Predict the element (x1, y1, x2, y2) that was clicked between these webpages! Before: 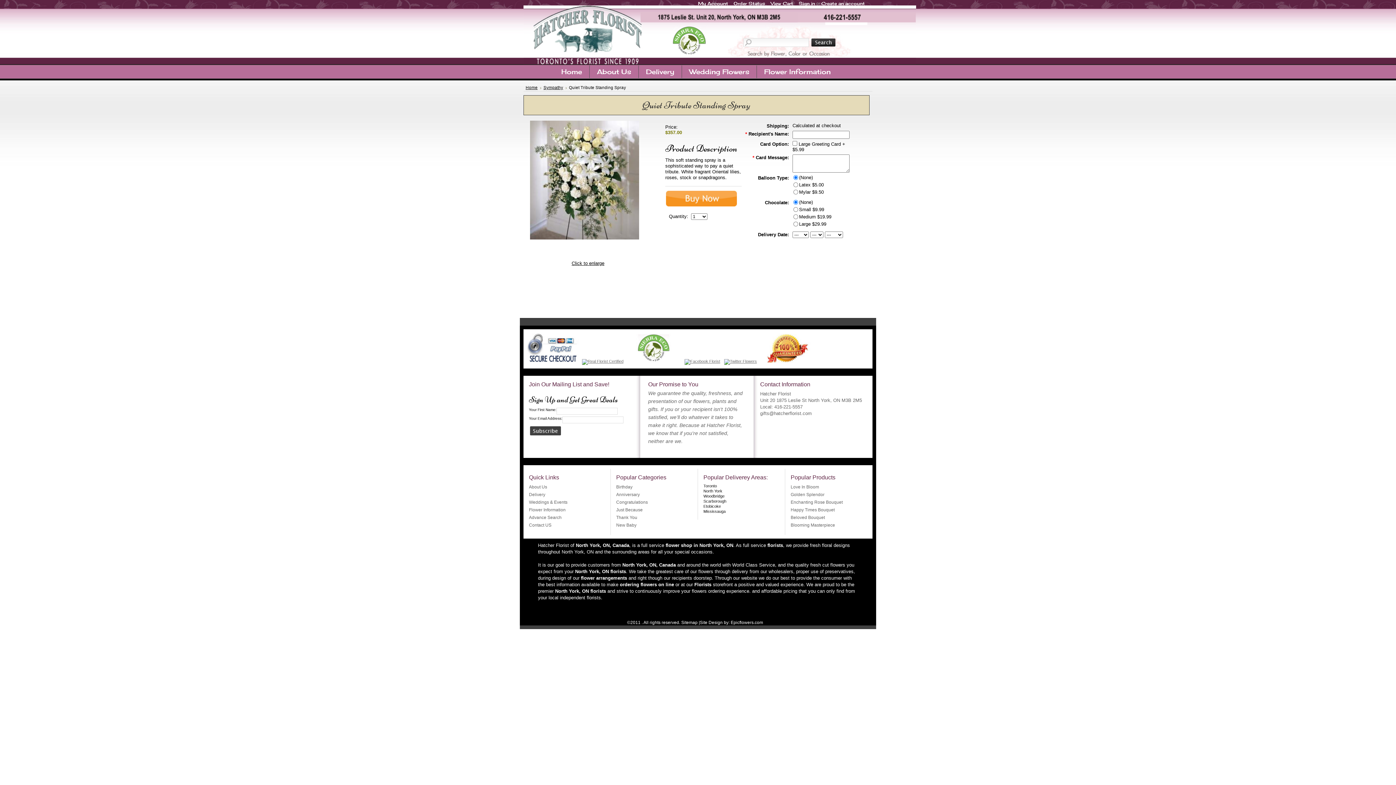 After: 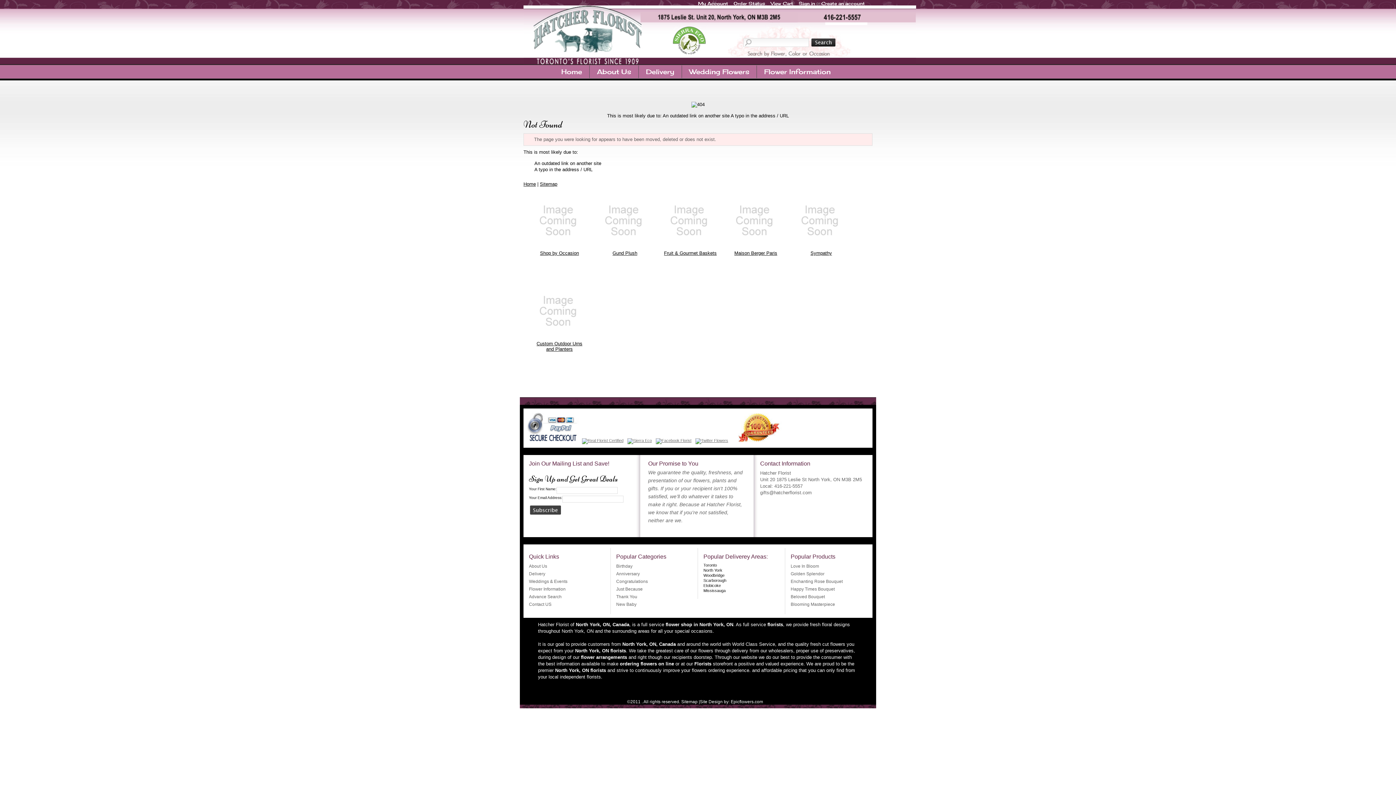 Action: label: Happy Times Bouquet bbox: (790, 506, 866, 513)